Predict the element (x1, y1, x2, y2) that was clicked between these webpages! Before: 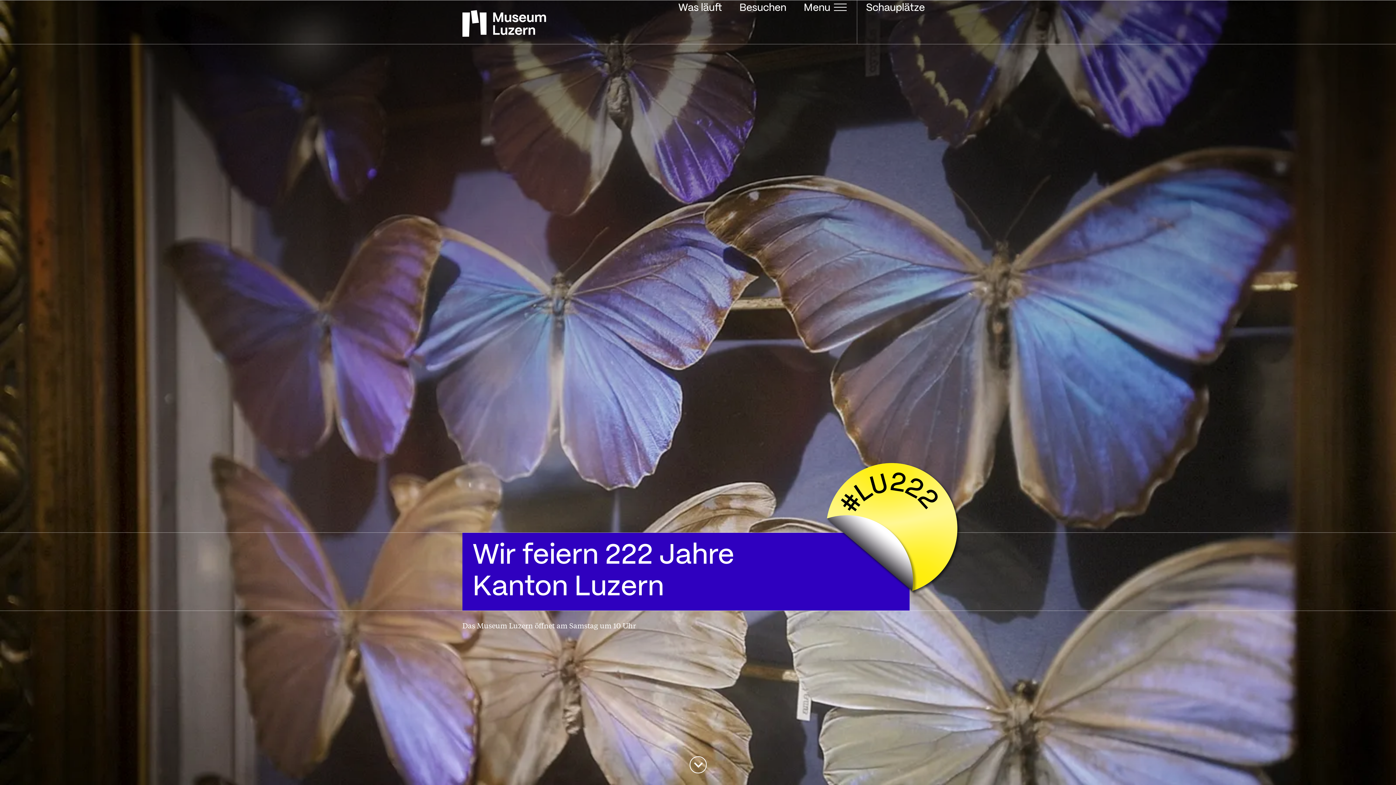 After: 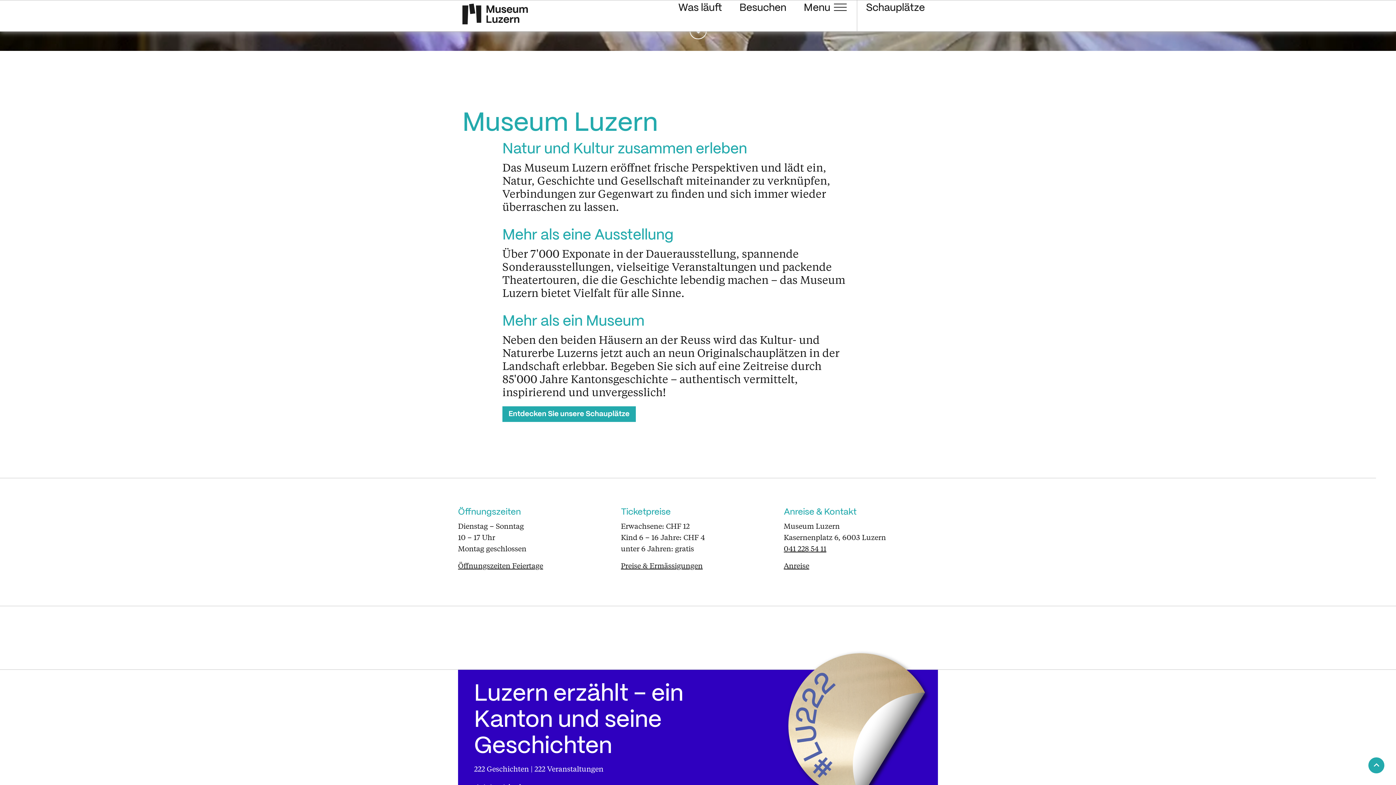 Action: bbox: (689, 756, 706, 773)